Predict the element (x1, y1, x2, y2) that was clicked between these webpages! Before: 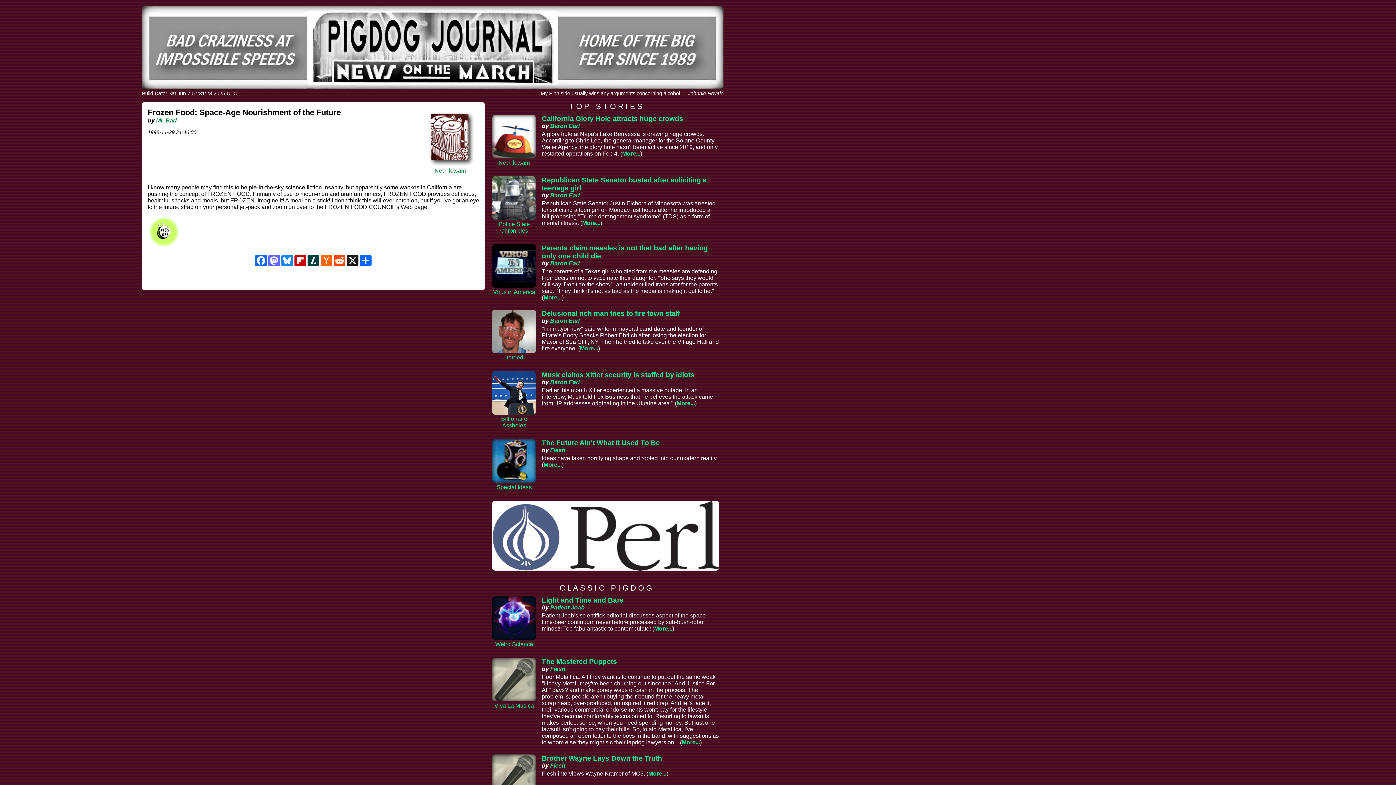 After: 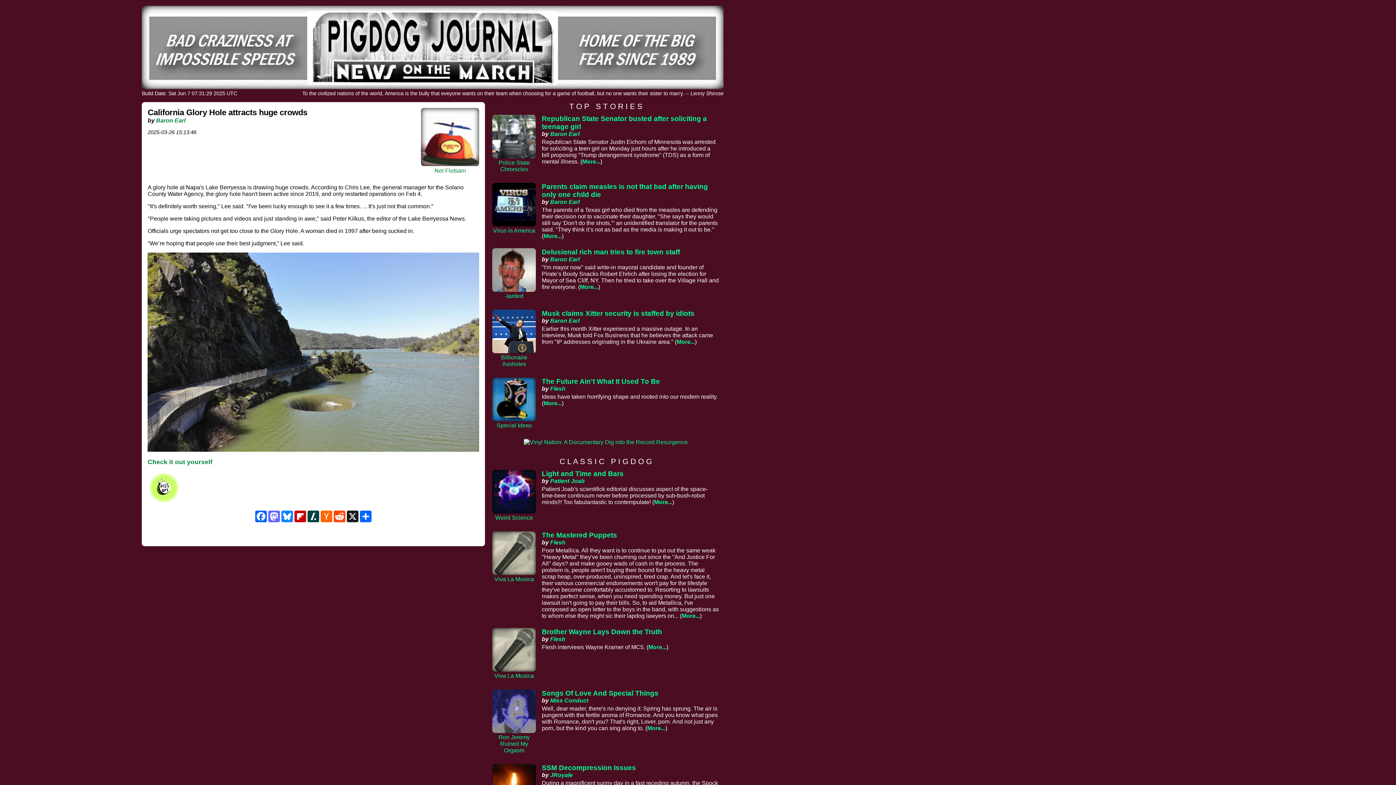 Action: label: More... bbox: (622, 150, 640, 156)